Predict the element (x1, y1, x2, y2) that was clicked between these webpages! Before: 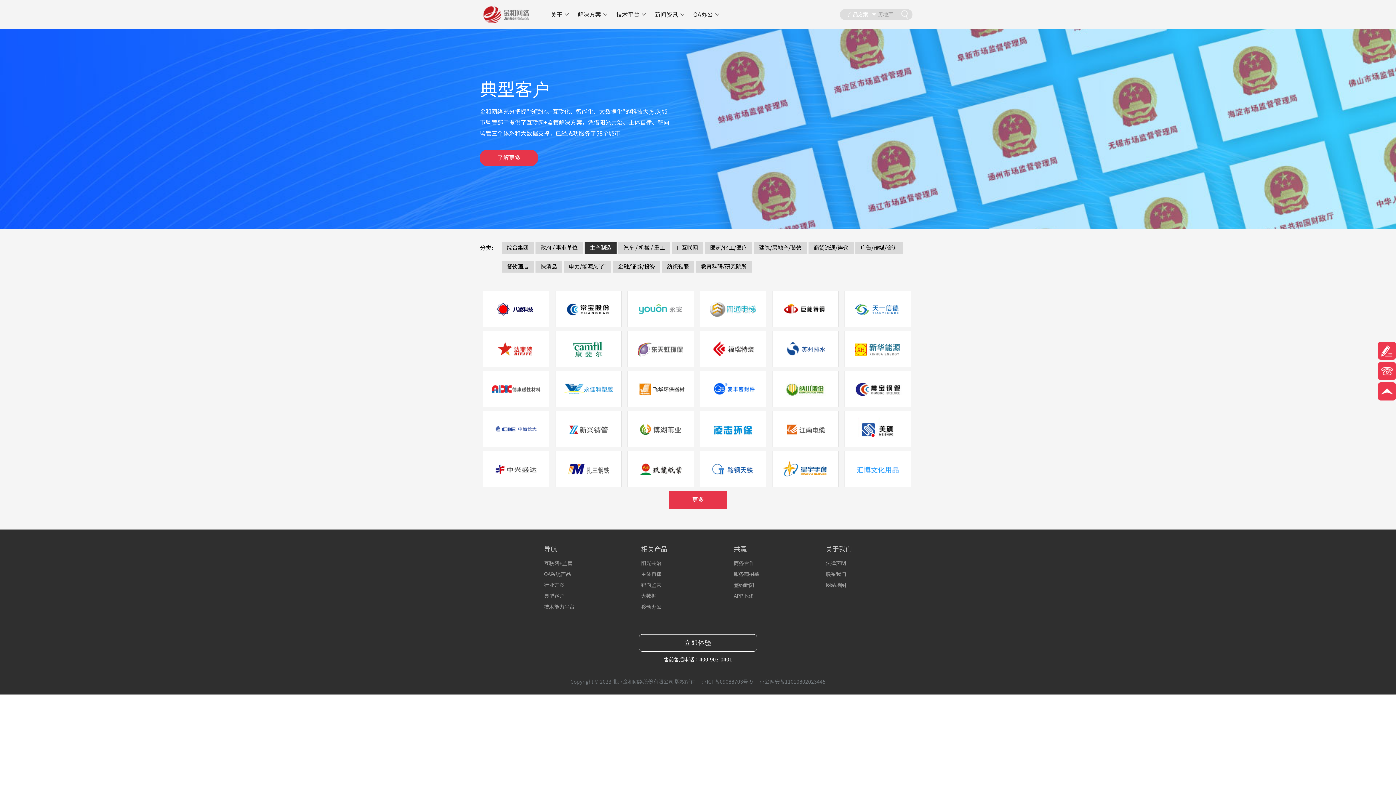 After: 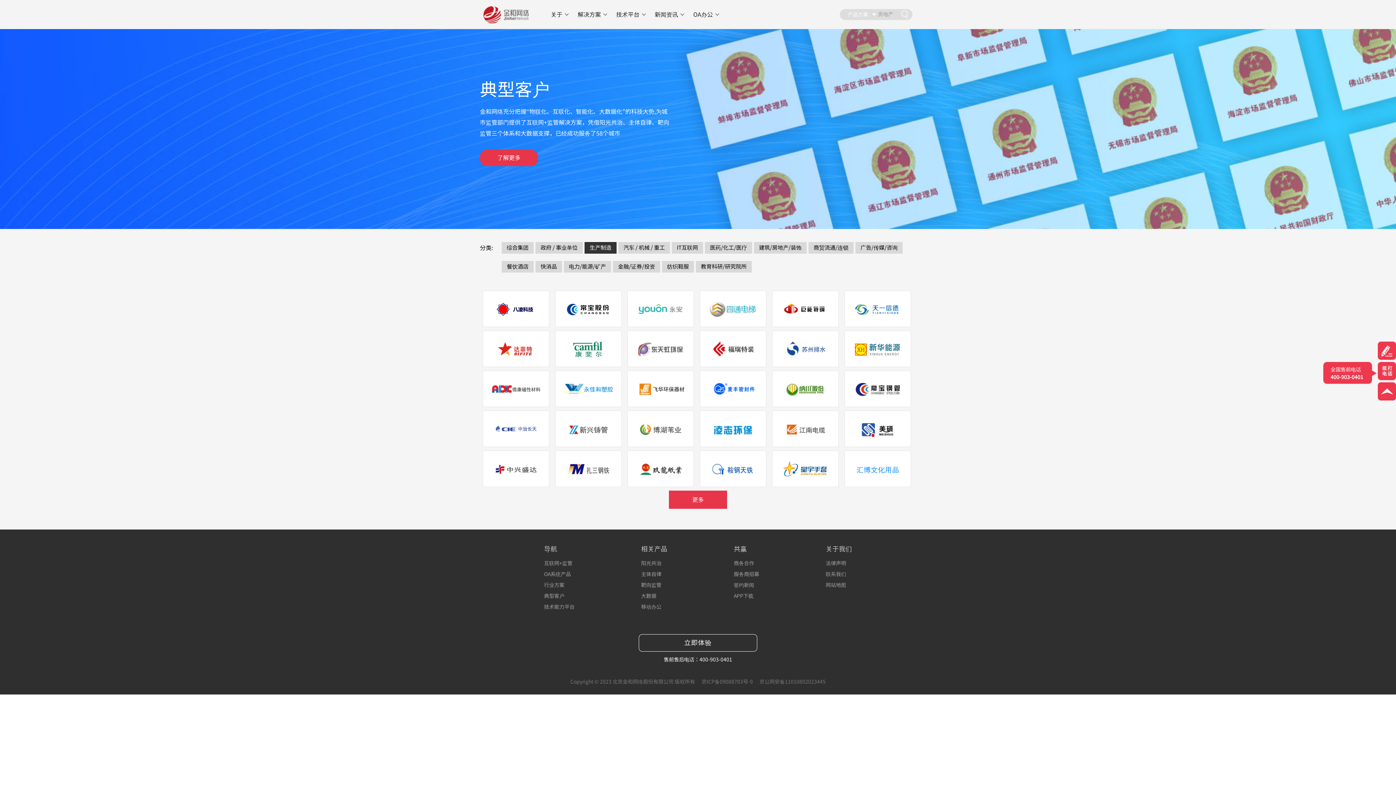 Action: bbox: (1378, 362, 1396, 380)